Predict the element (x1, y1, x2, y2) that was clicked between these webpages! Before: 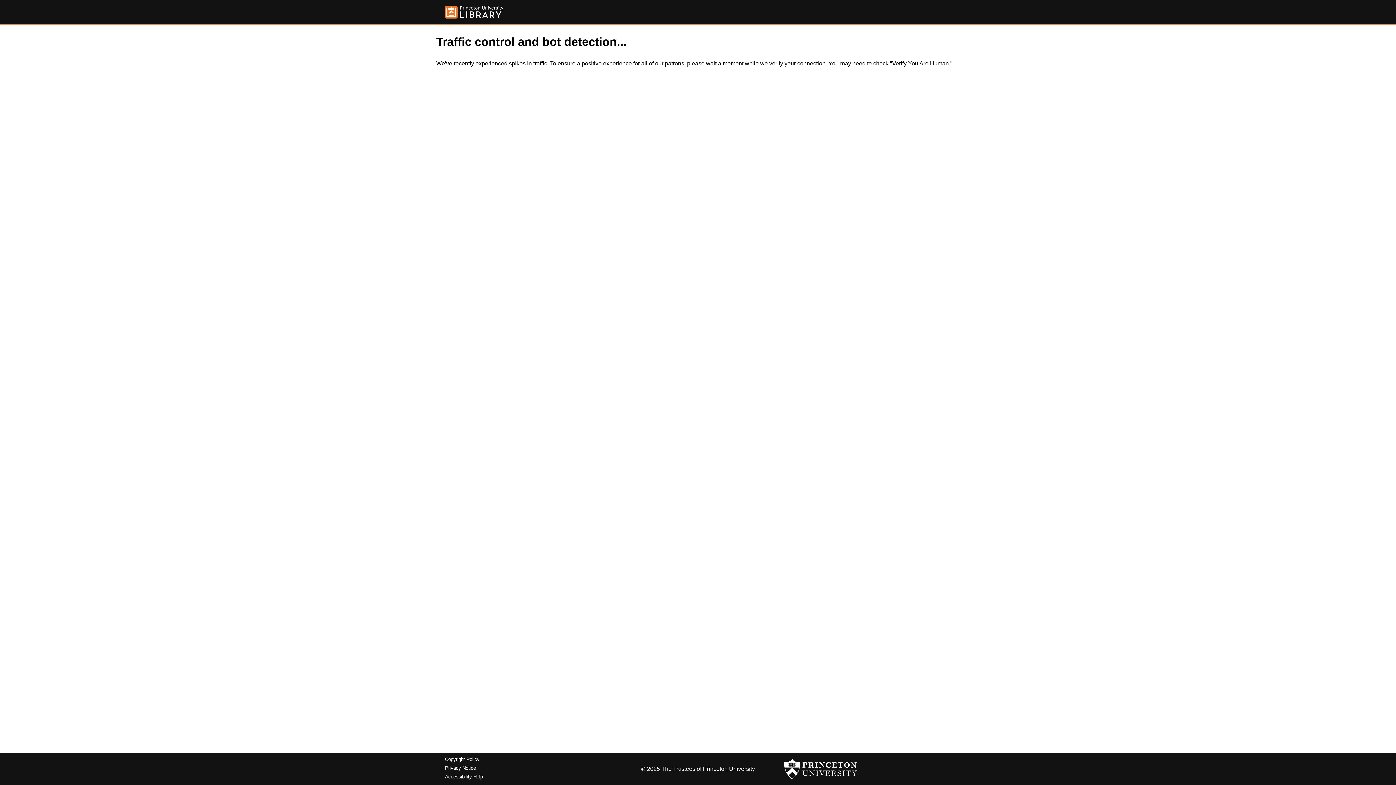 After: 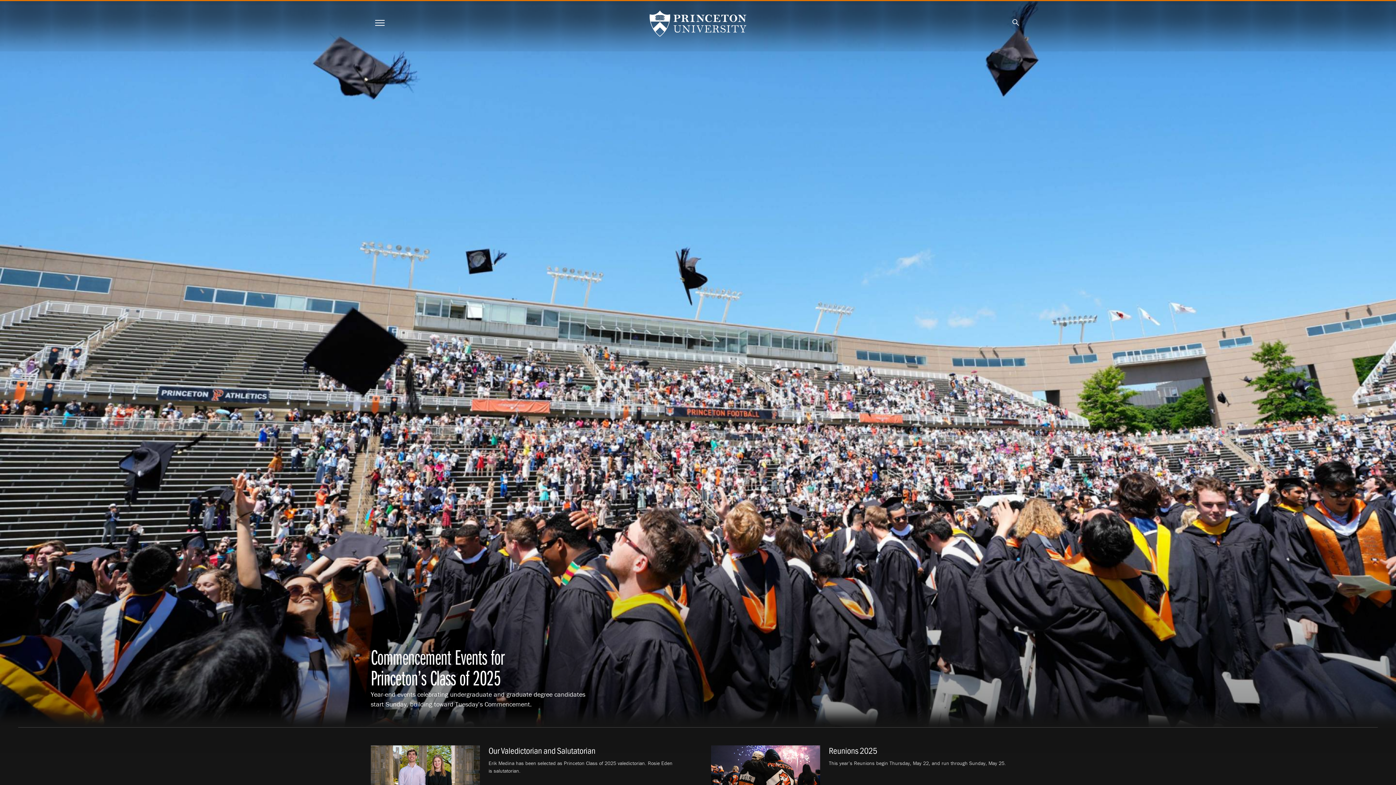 Action: bbox: (784, 756, 857, 782)